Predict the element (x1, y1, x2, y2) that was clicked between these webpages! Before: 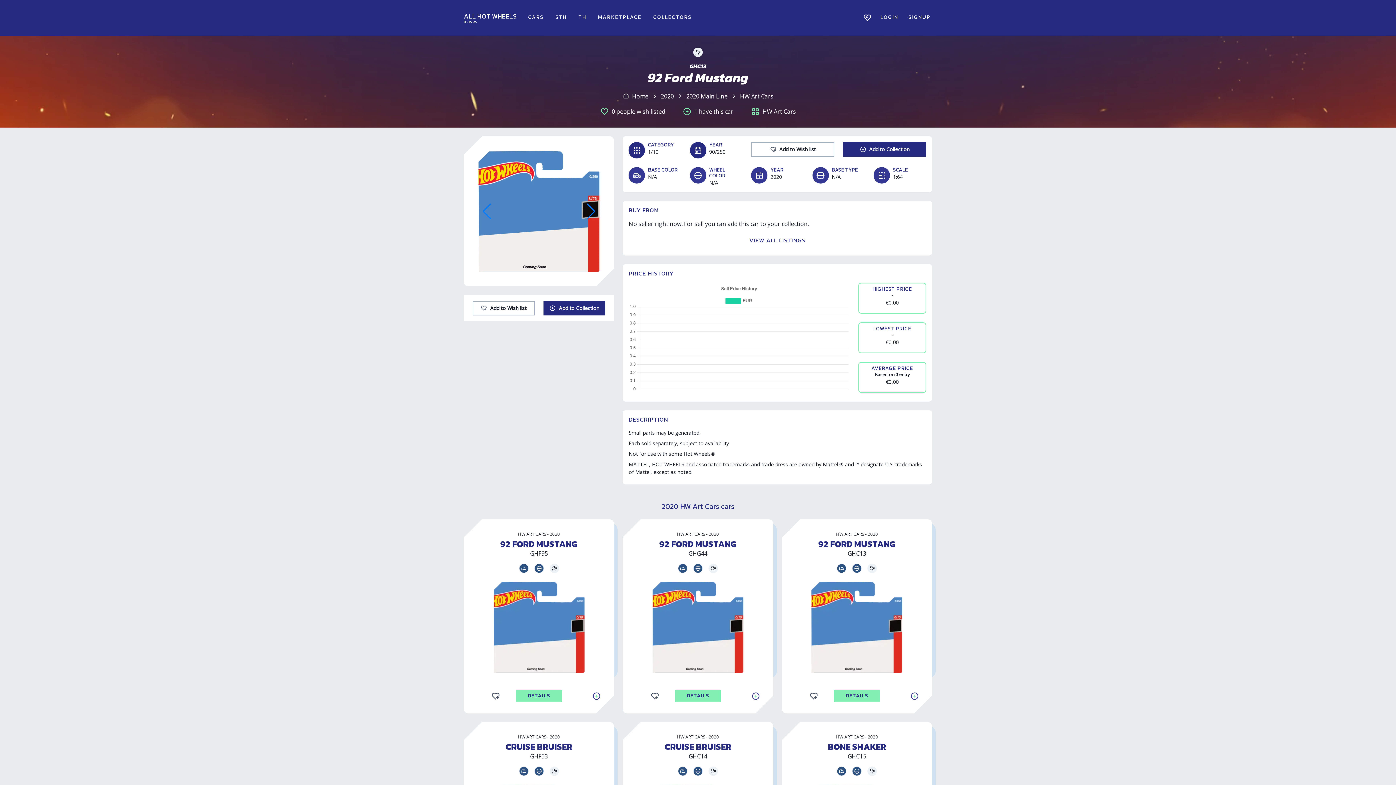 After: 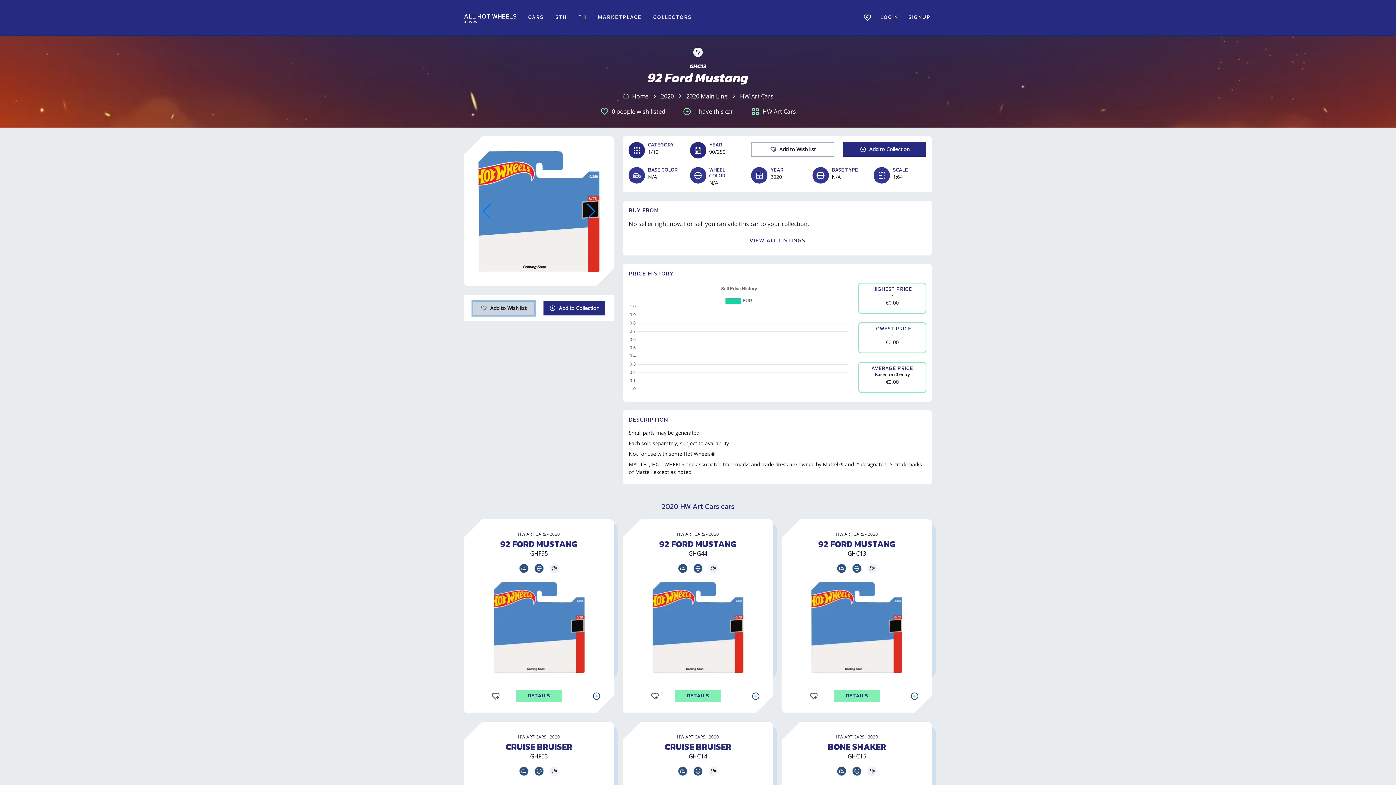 Action: bbox: (472, 301, 534, 315) label: Add to Wishlist